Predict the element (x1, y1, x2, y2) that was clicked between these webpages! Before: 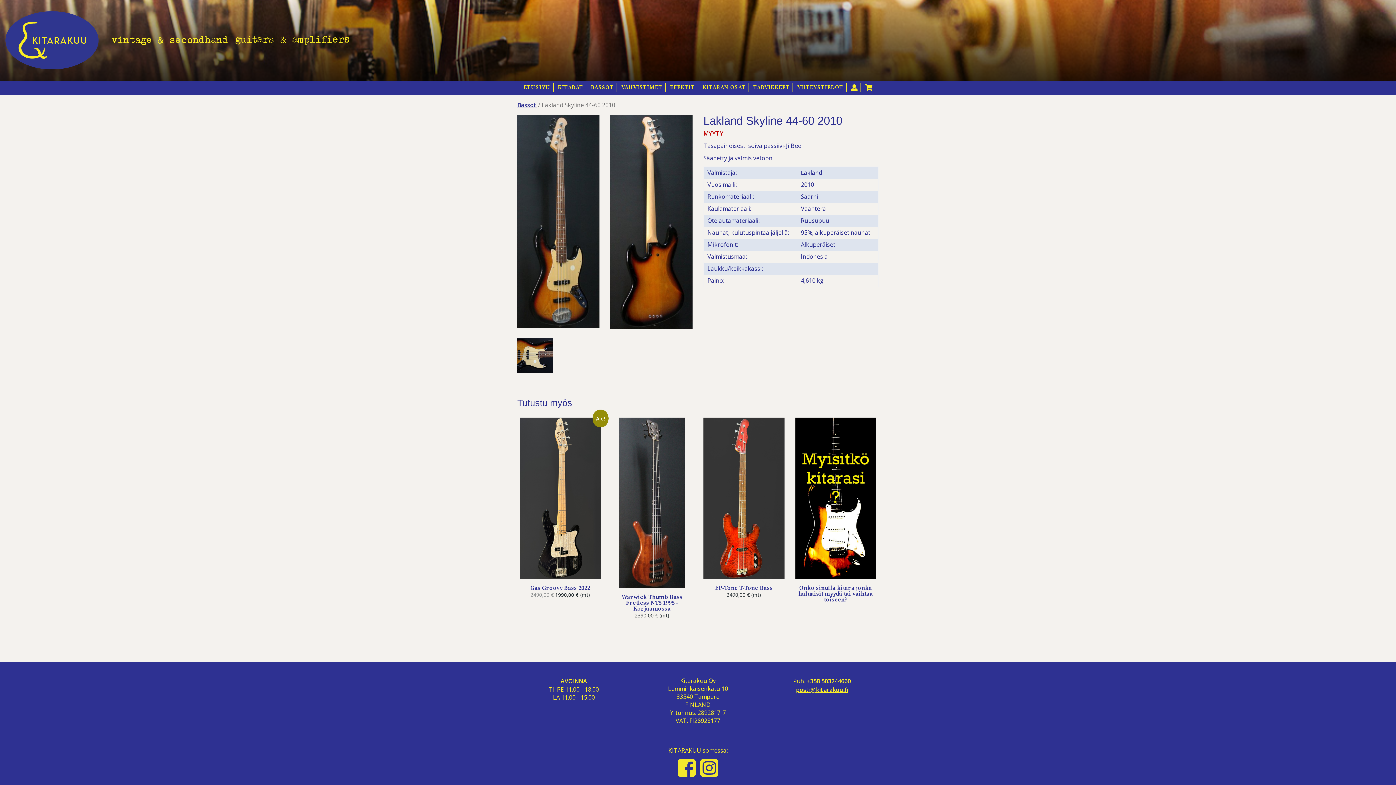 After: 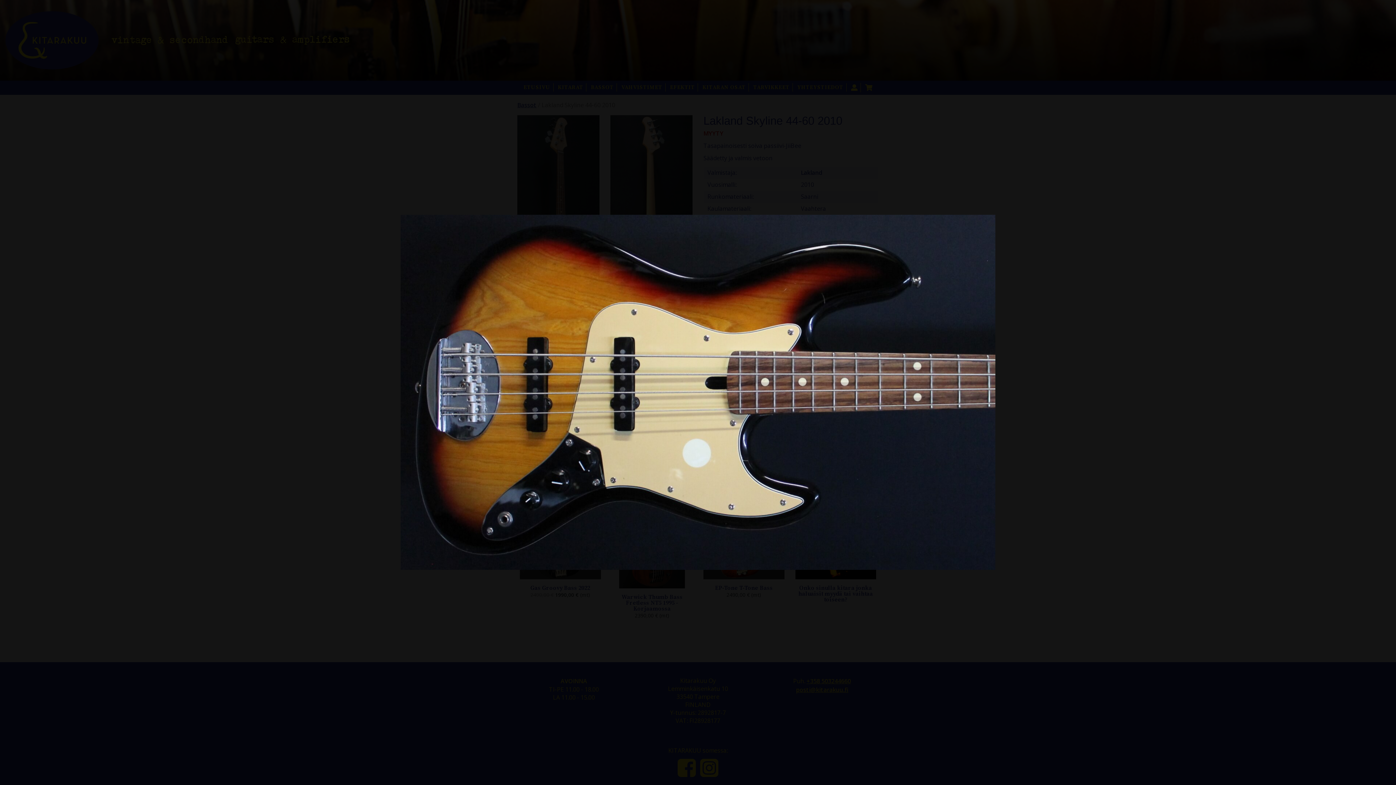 Action: bbox: (517, 350, 553, 358)